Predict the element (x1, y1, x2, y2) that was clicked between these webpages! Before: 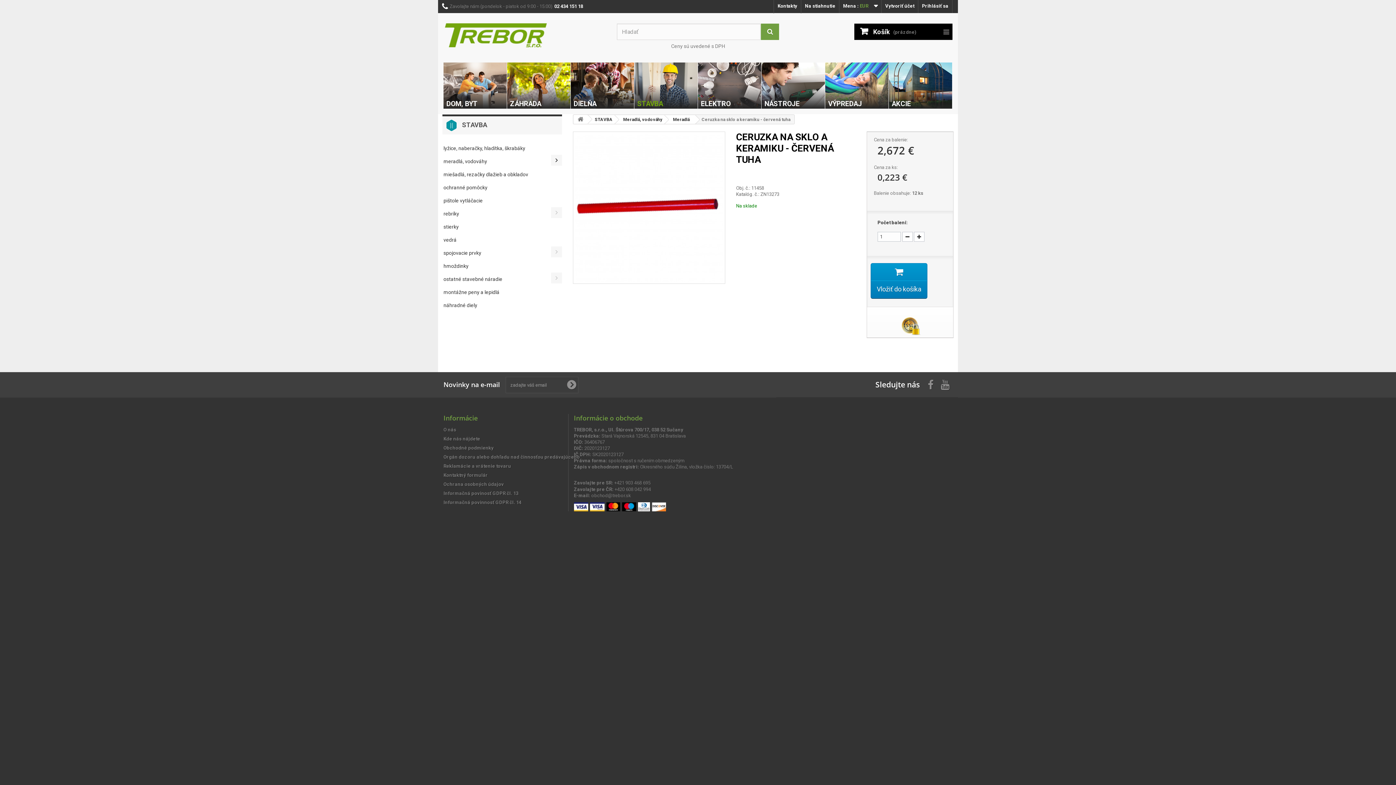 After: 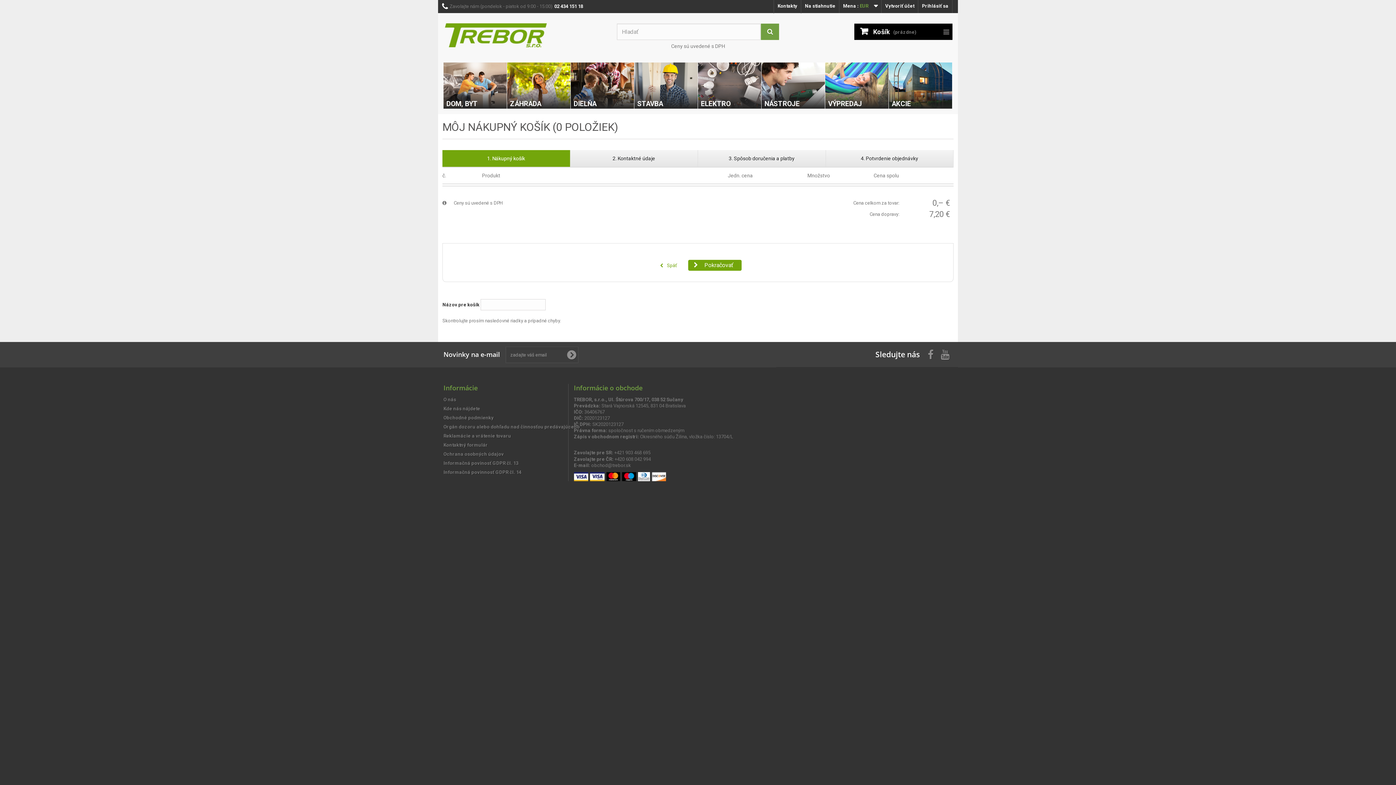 Action: bbox: (860, 28, 891, 35) label: Košík